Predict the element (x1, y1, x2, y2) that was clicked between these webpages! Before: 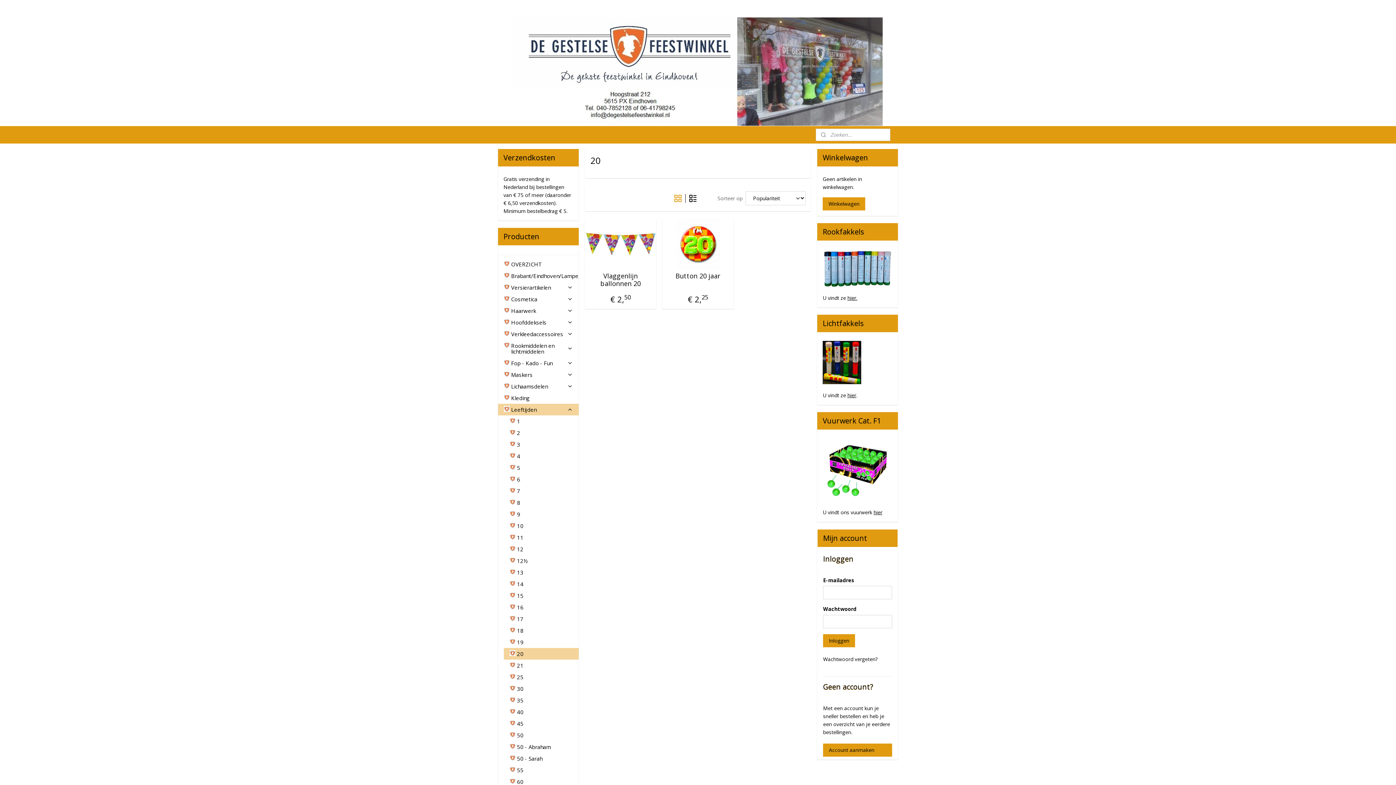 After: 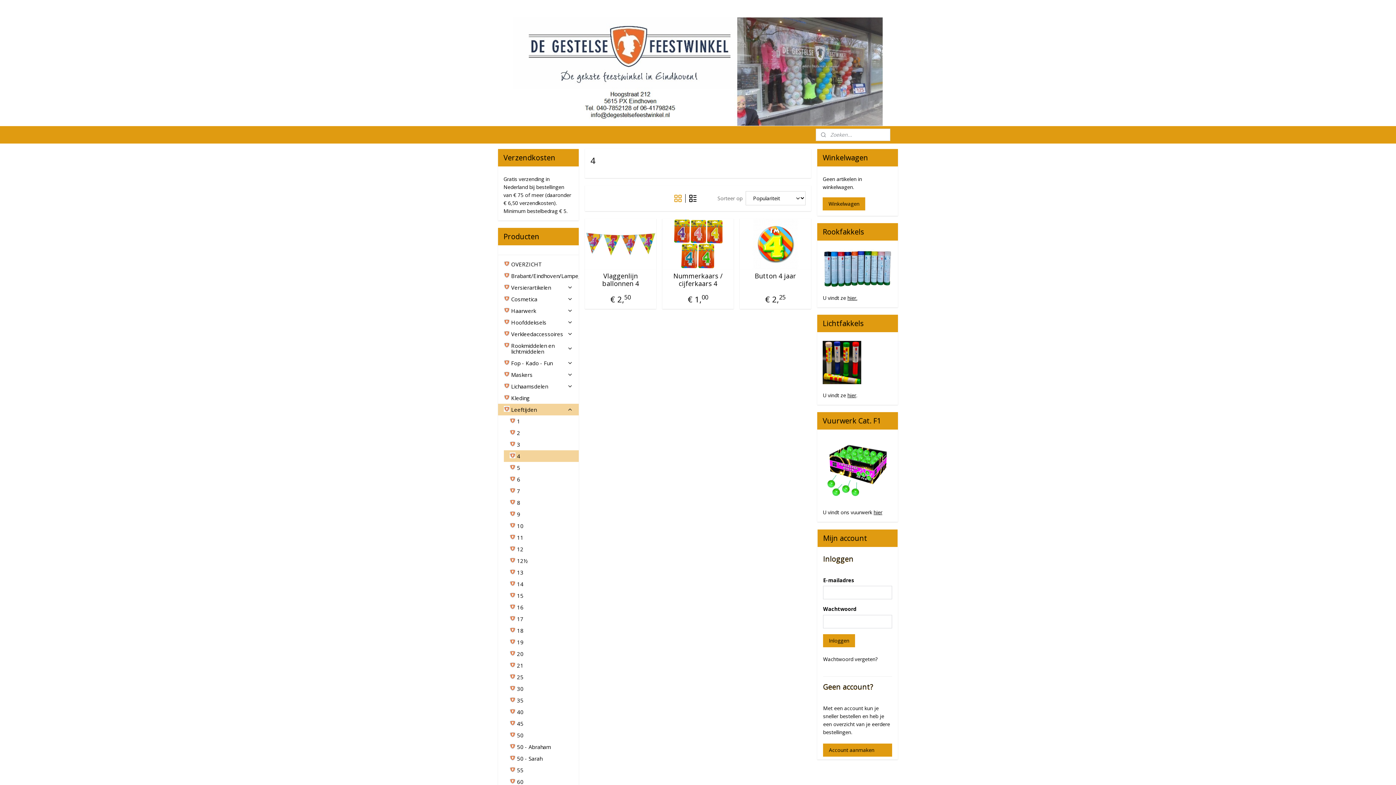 Action: bbox: (503, 450, 578, 462) label: 4